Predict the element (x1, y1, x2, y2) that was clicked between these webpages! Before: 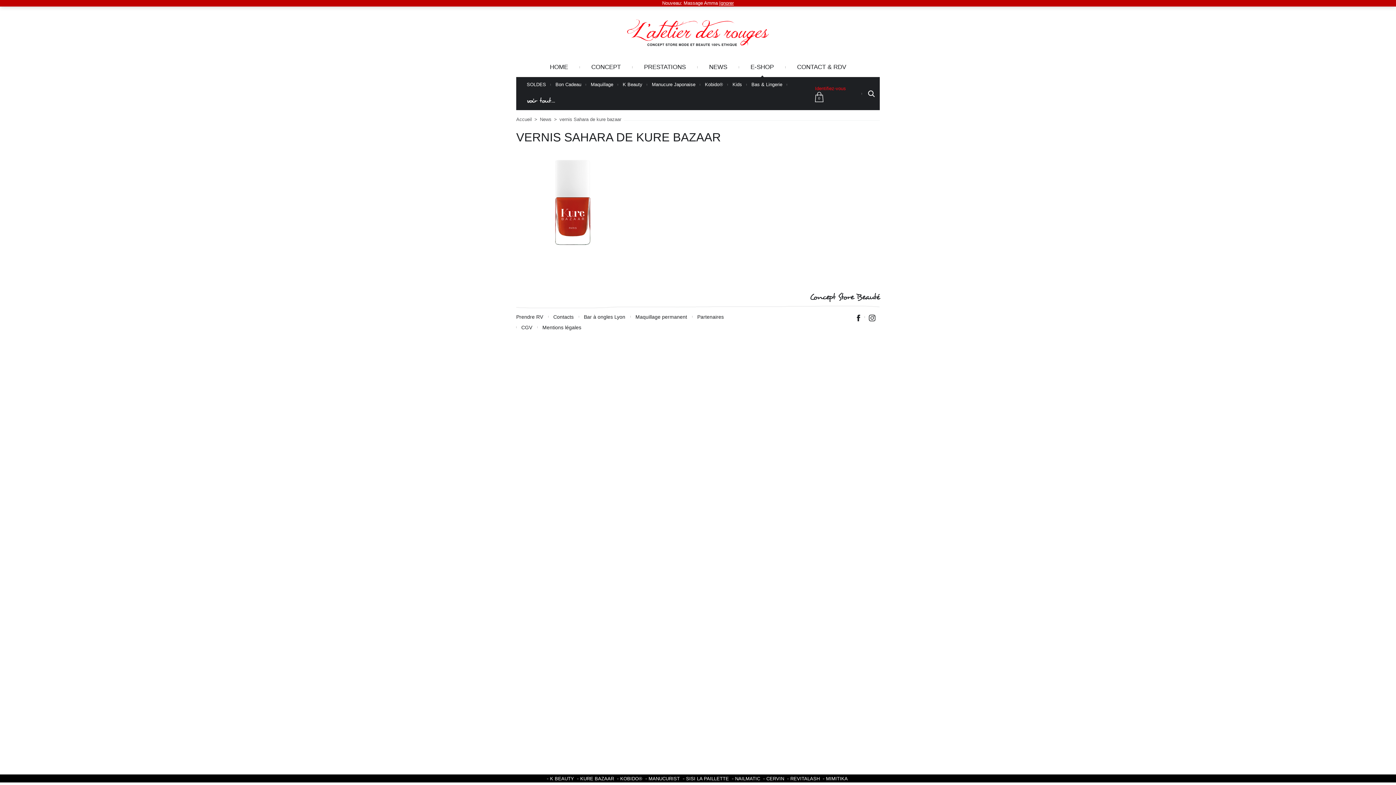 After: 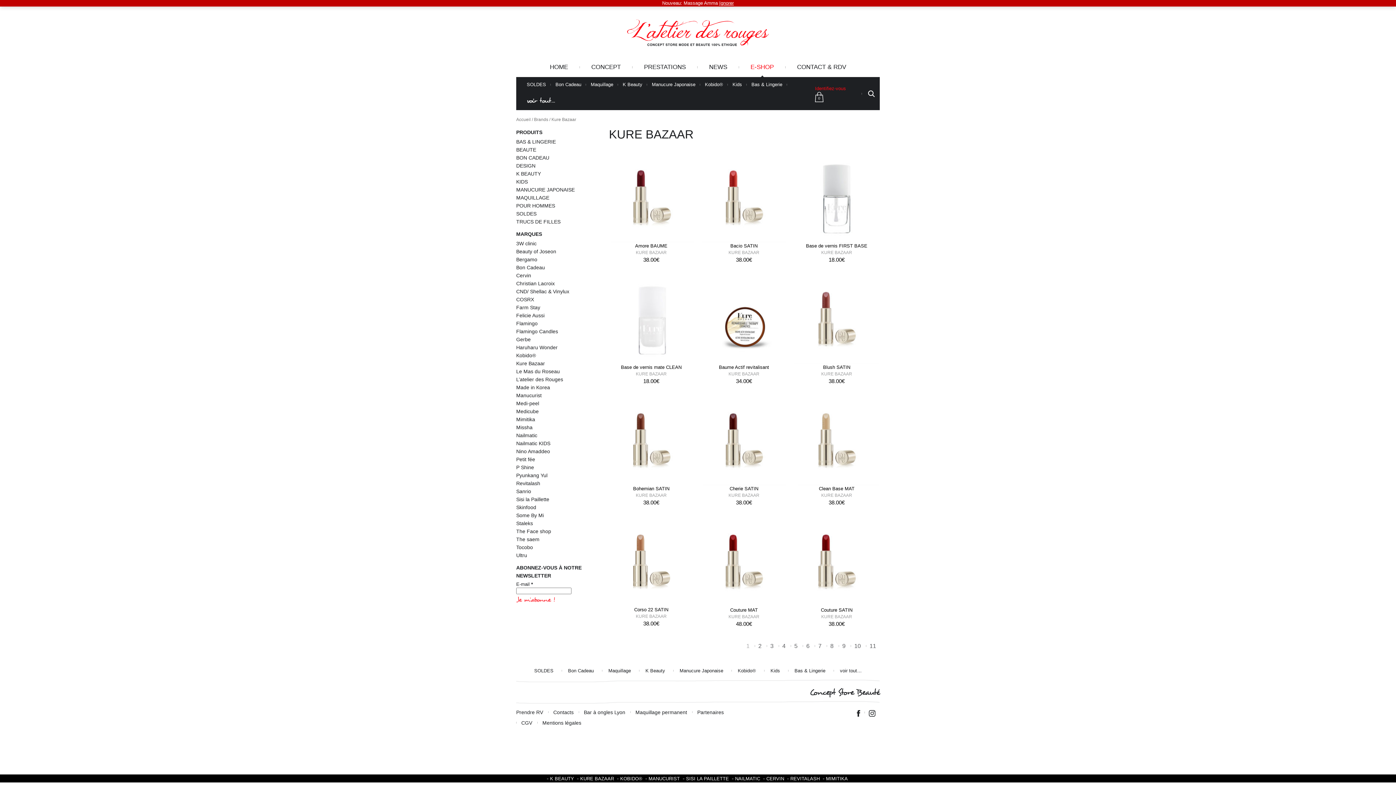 Action: label: KURE BAZAAR bbox: (577, 776, 615, 781)